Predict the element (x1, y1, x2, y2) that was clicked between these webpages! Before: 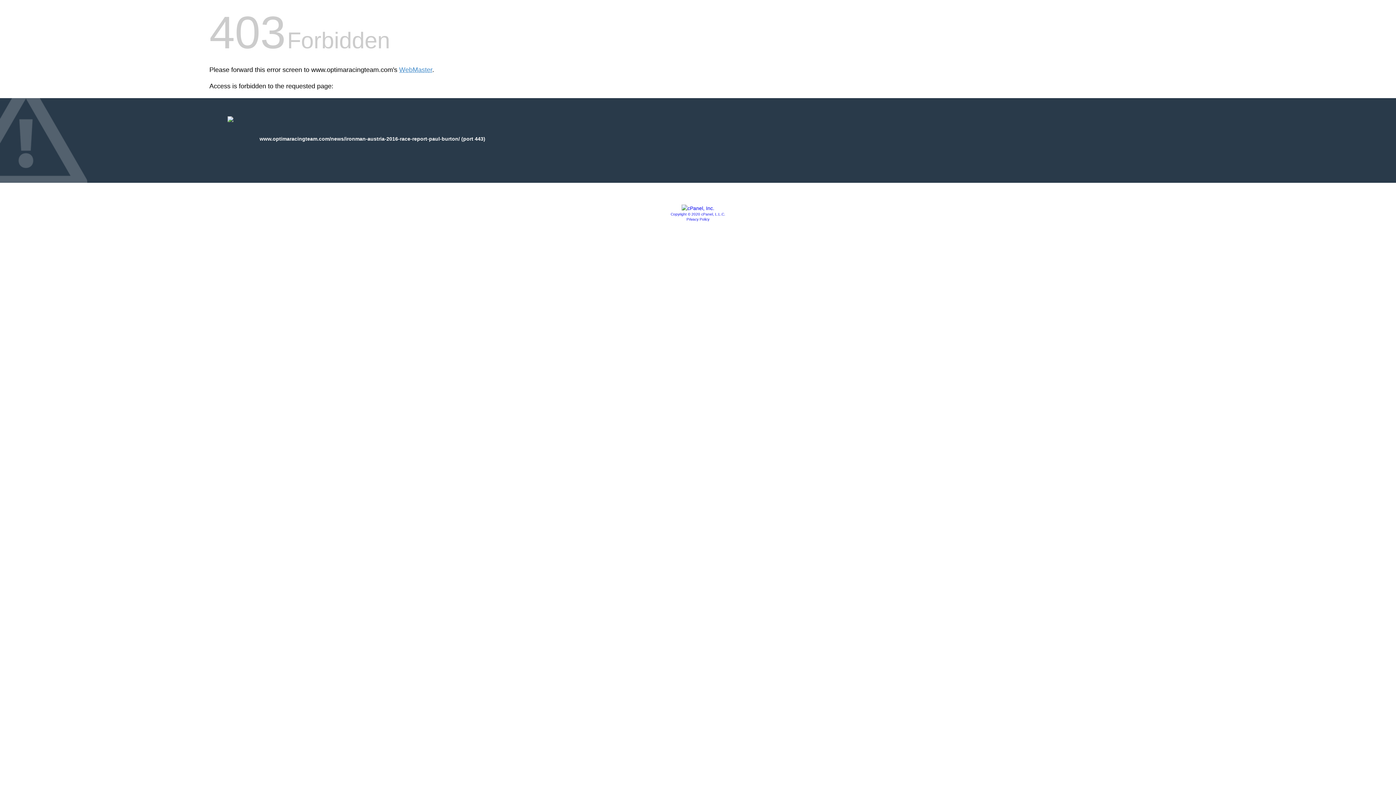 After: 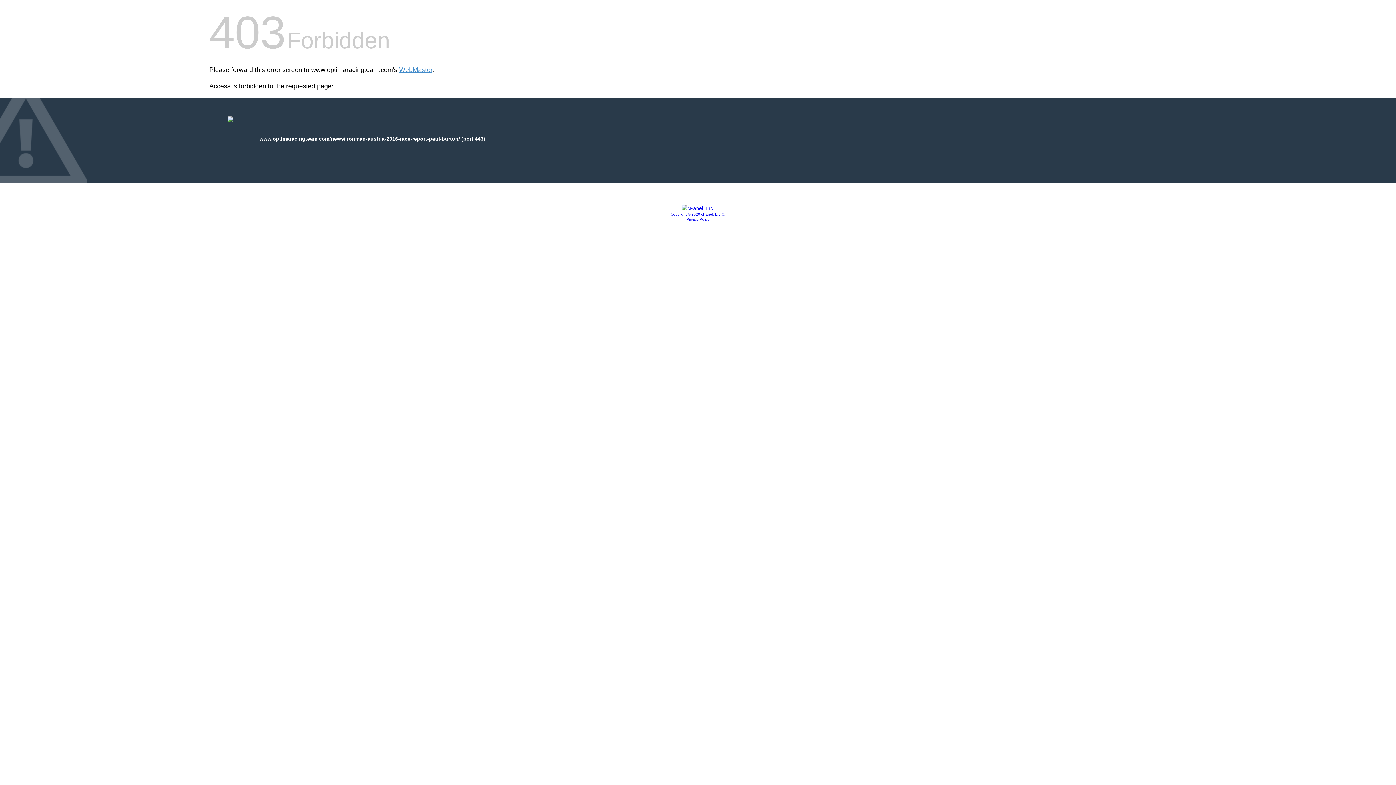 Action: bbox: (670, 212, 725, 216) label: Copyright © 2020 cPanel, L.L.C.